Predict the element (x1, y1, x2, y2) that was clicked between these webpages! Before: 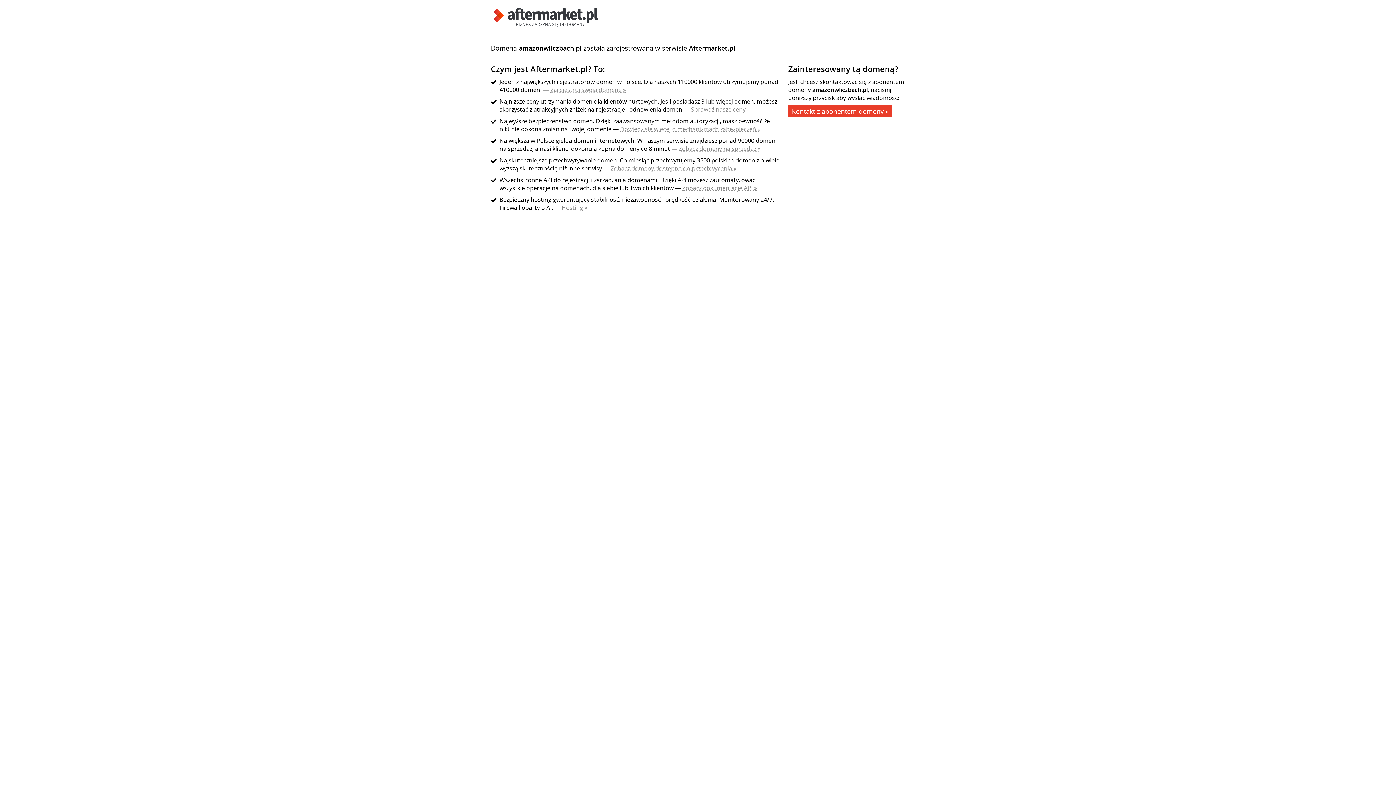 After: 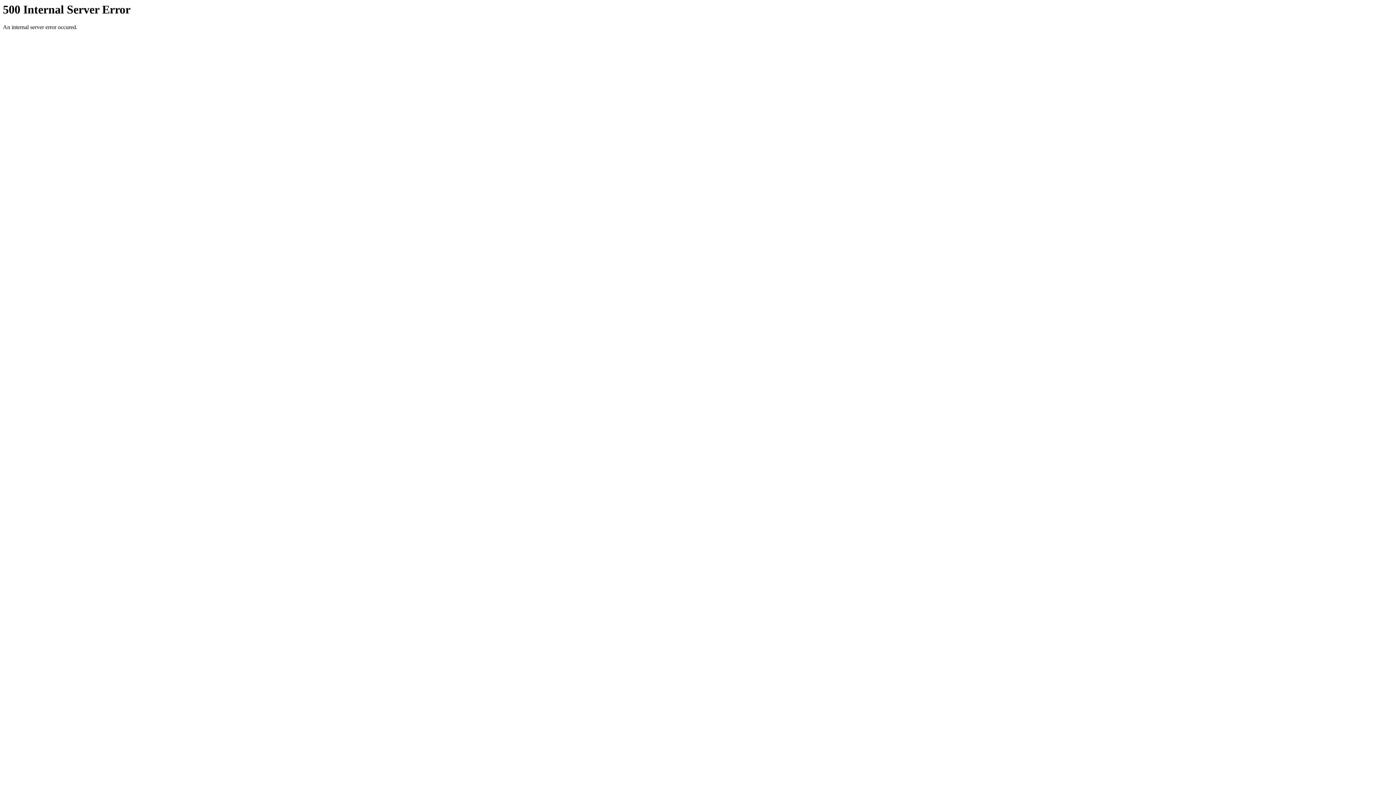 Action: label: Hosting » bbox: (561, 203, 587, 211)